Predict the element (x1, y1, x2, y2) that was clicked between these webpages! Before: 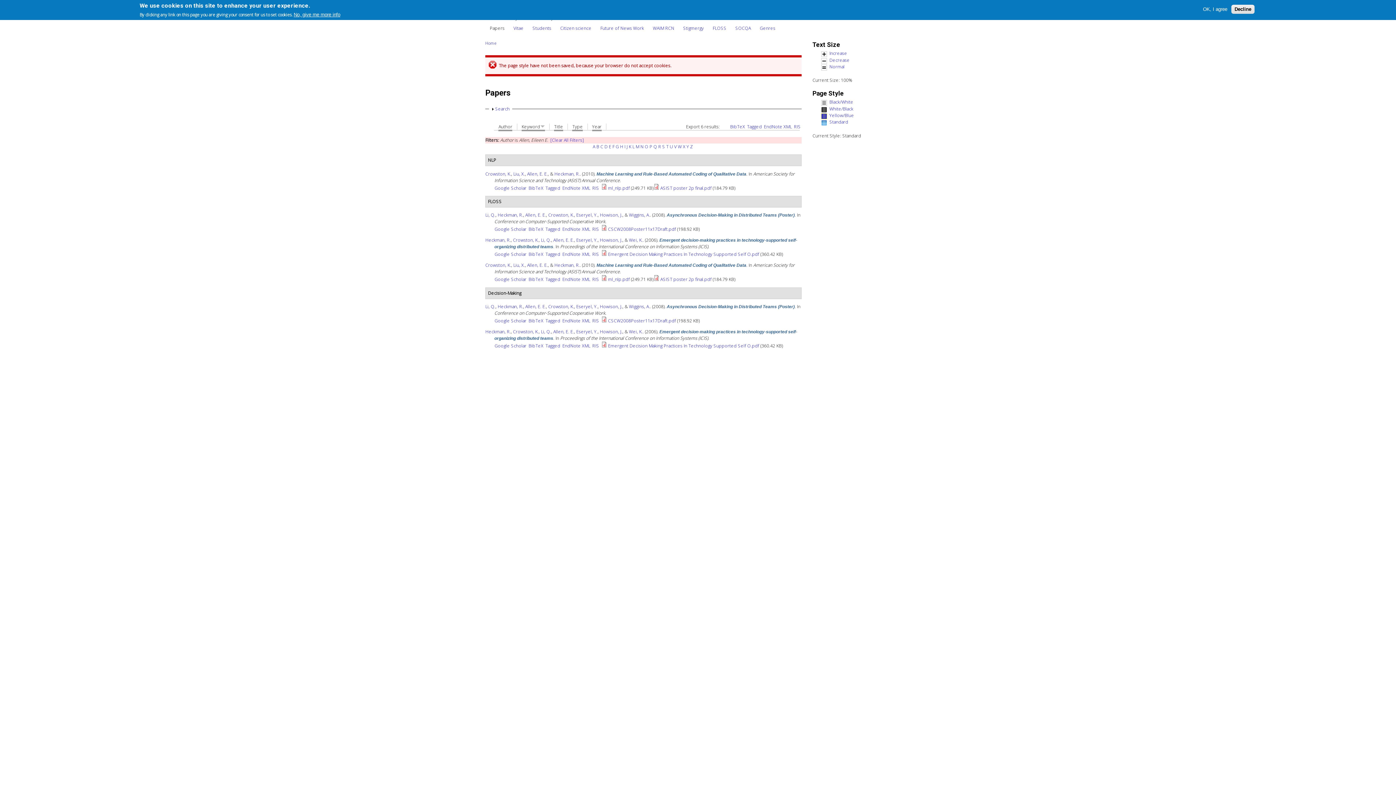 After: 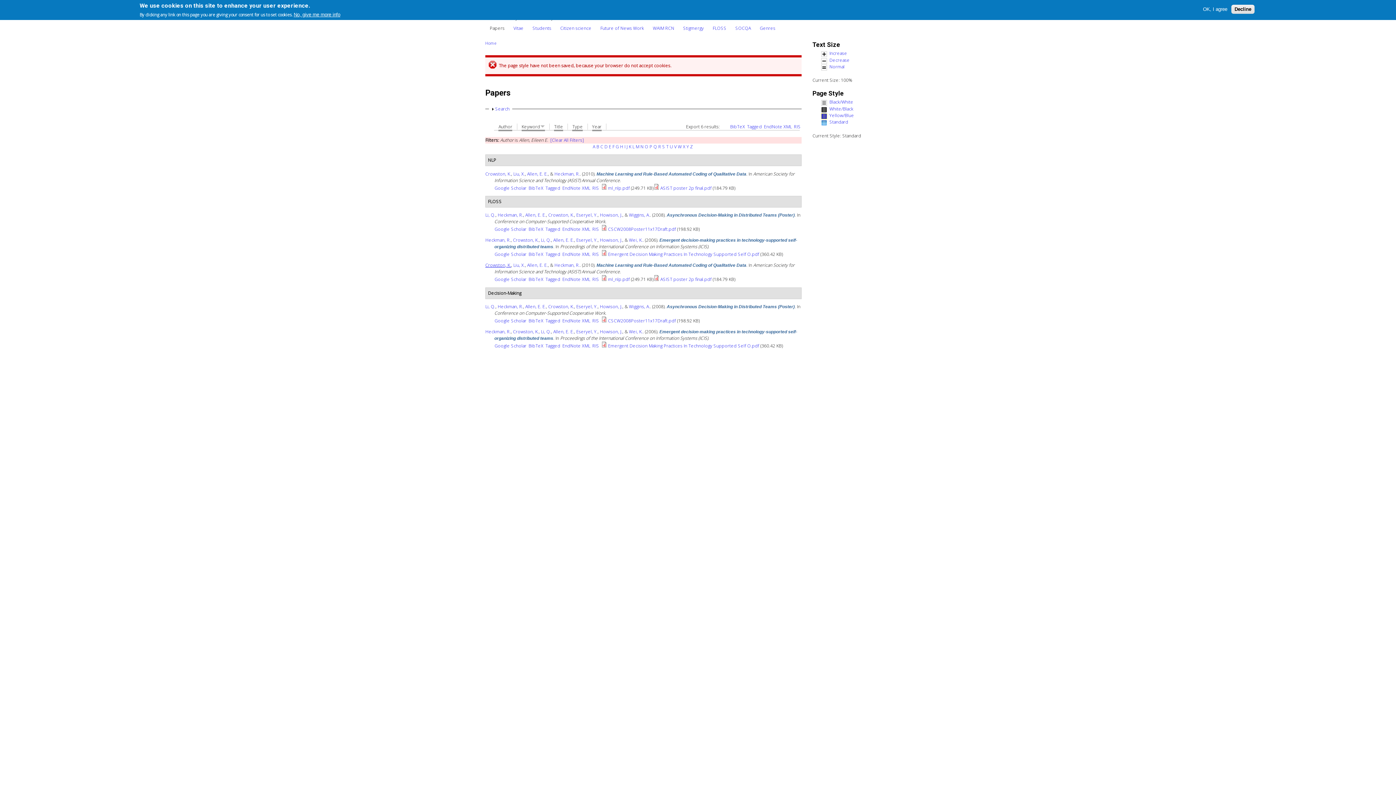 Action: bbox: (485, 262, 511, 268) label: Crowston, K.